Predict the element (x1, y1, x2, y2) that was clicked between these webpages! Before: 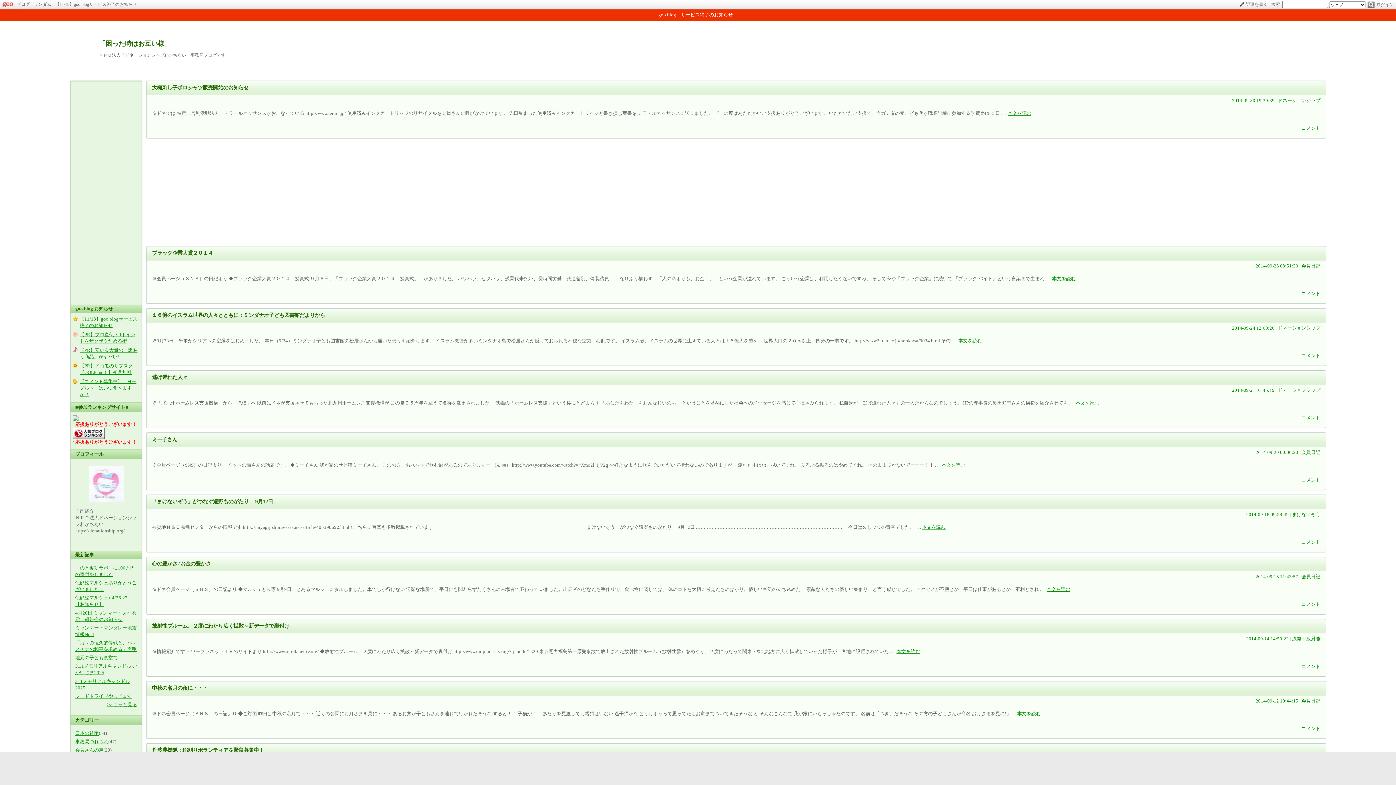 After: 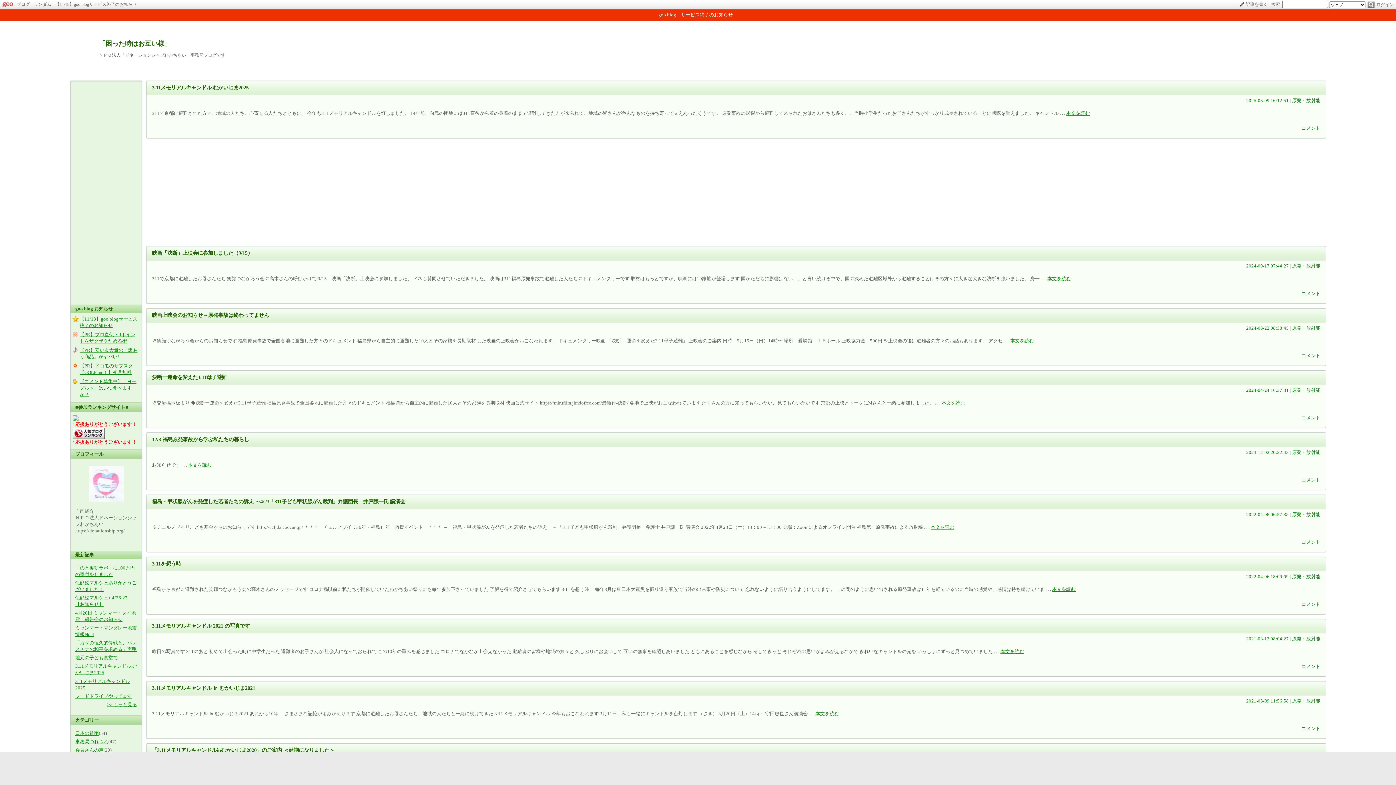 Action: bbox: (1292, 636, 1320, 641) label: 原発・放射能